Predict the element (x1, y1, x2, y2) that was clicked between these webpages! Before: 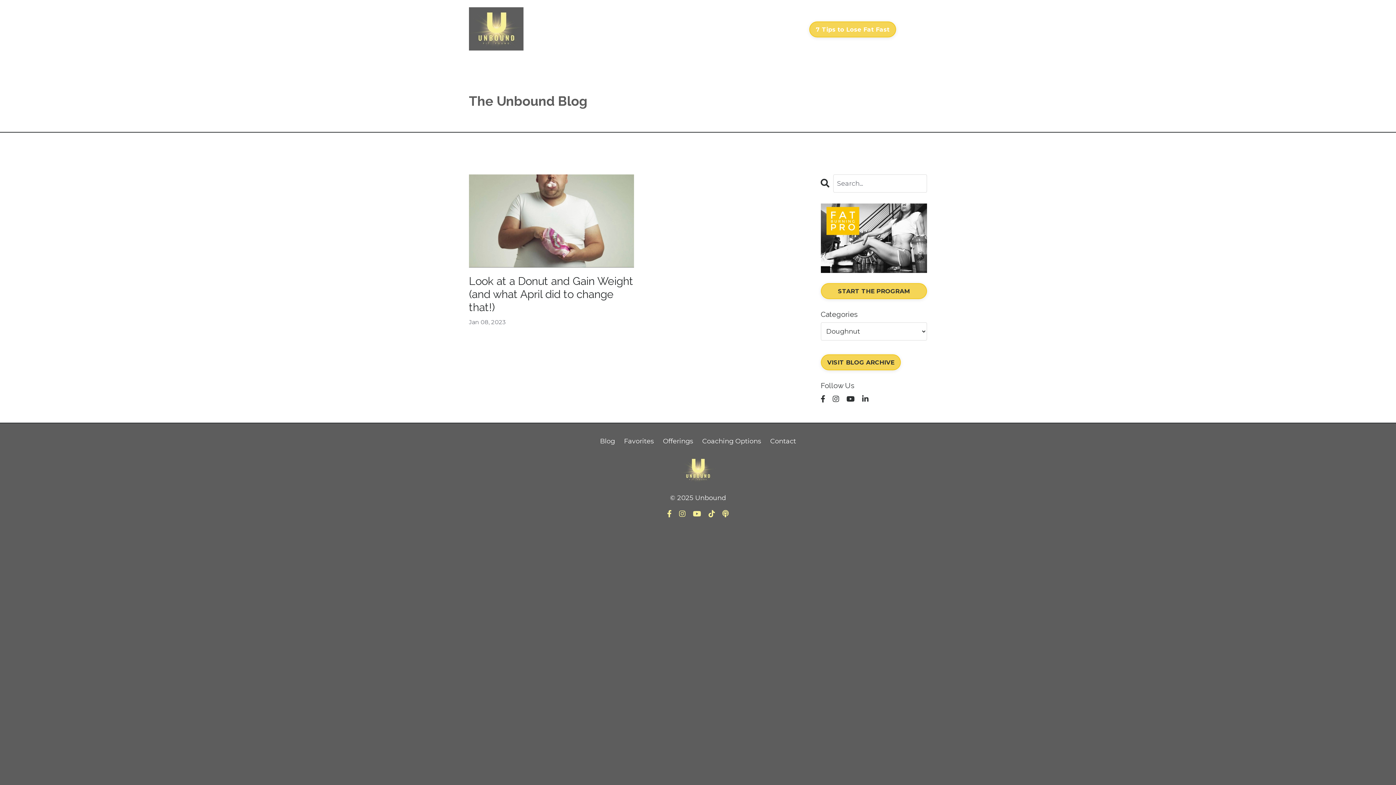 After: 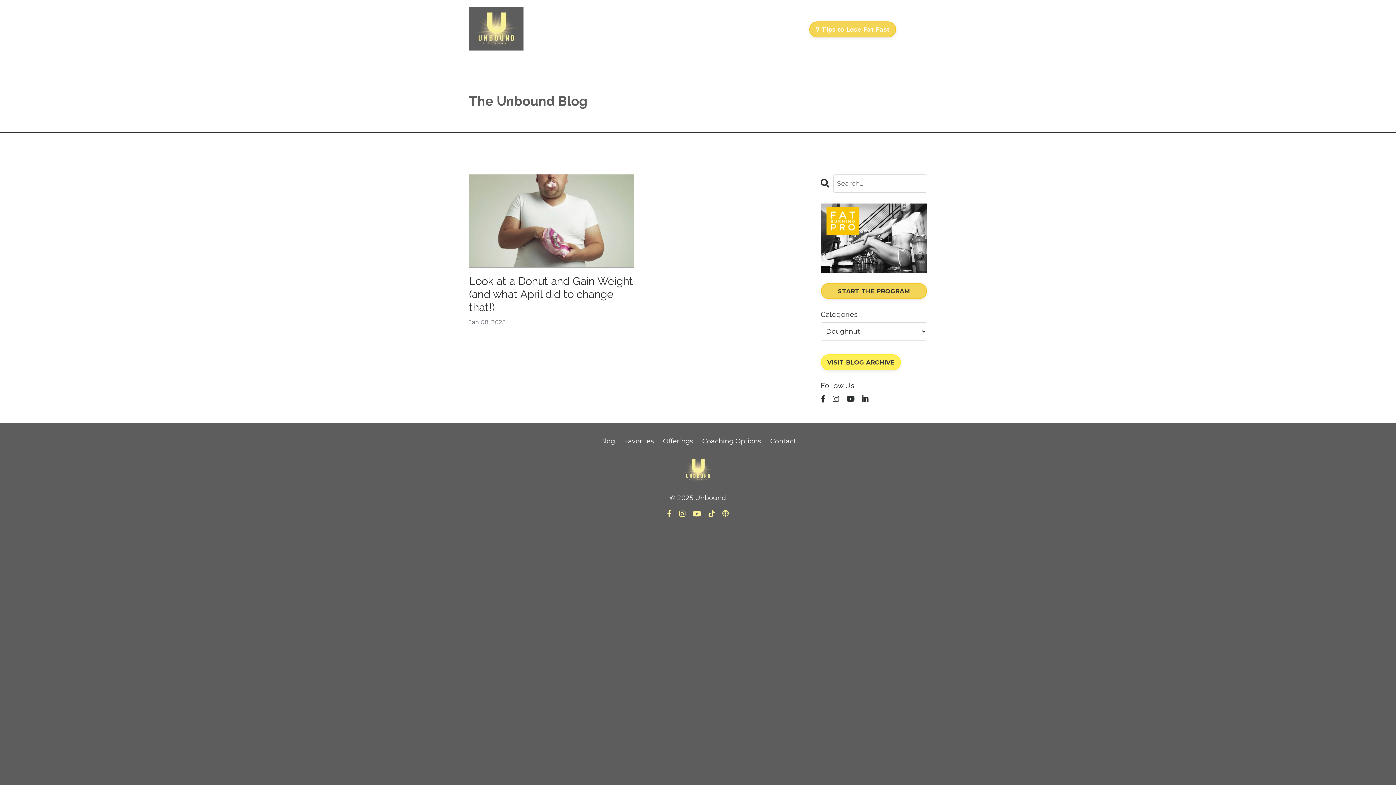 Action: bbox: (820, 354, 901, 370) label: VISIT BLOG ARCHIVE